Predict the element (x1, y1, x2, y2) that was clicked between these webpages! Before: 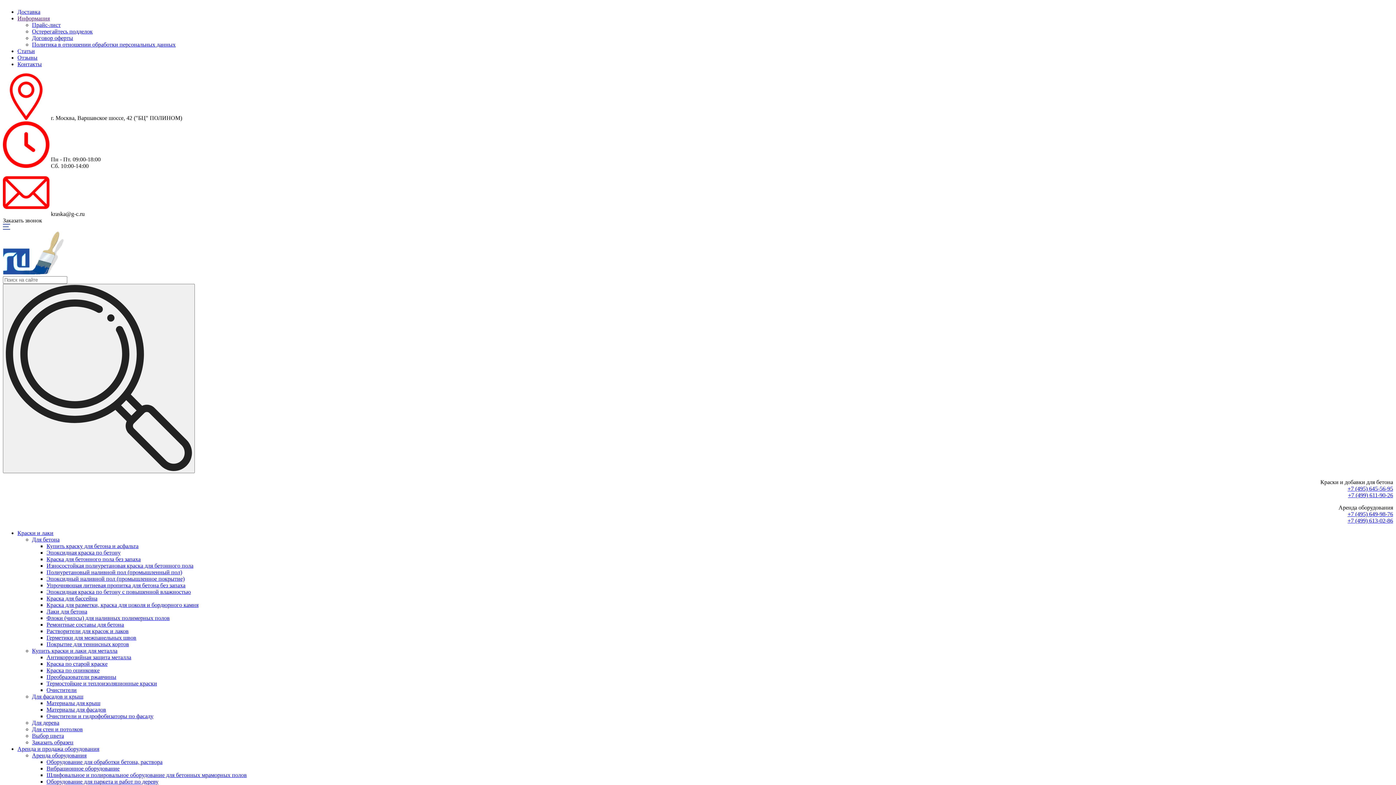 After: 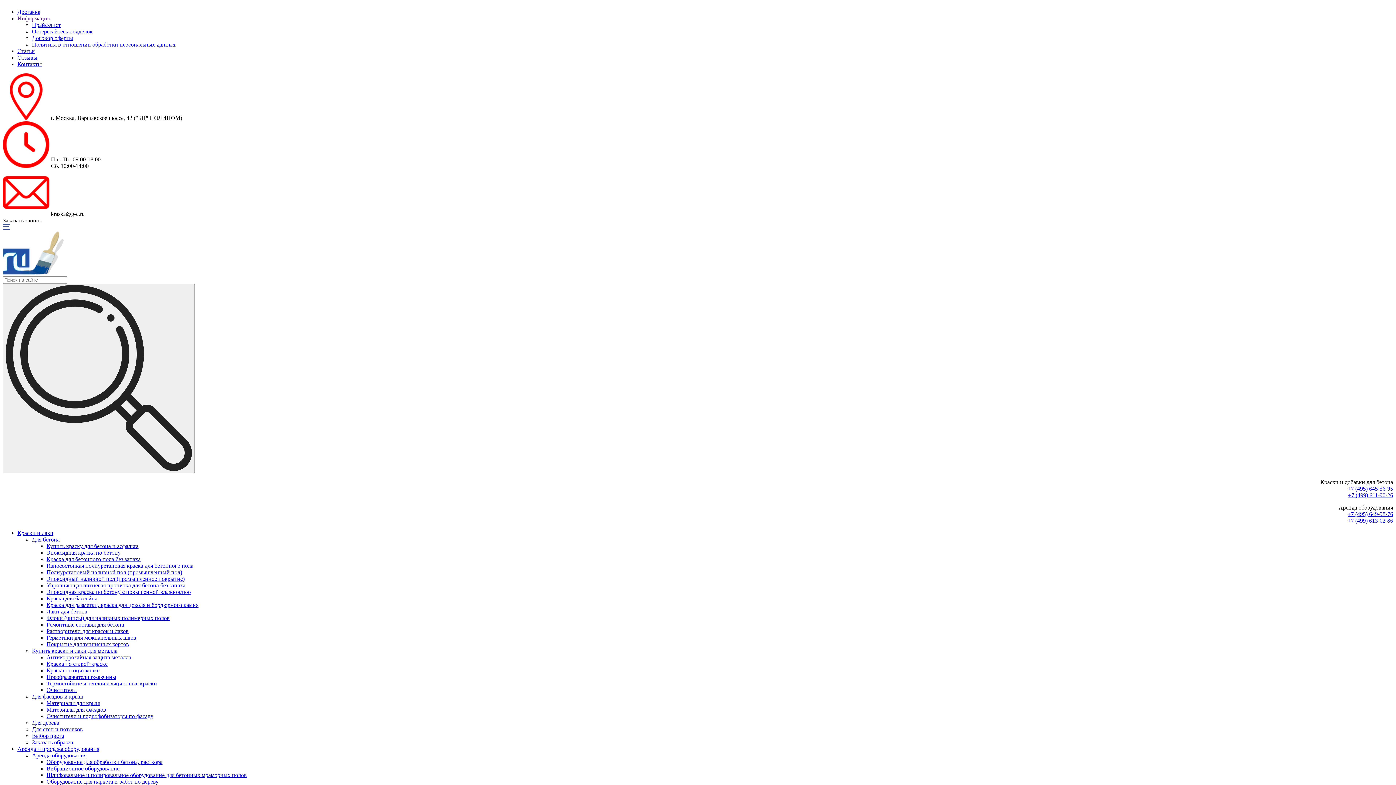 Action: label: Упрочняющая литиевая пропитка для бетона без запаха bbox: (46, 582, 185, 588)